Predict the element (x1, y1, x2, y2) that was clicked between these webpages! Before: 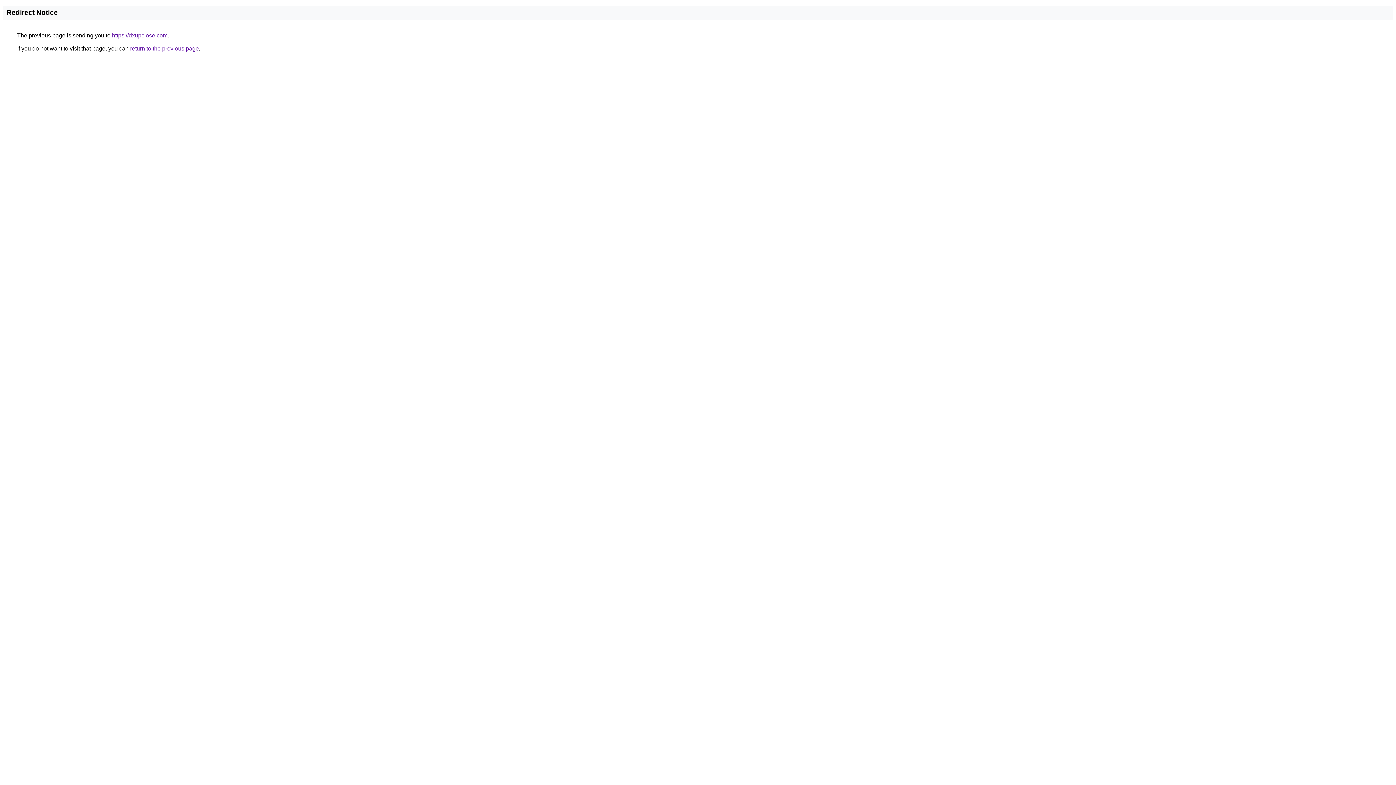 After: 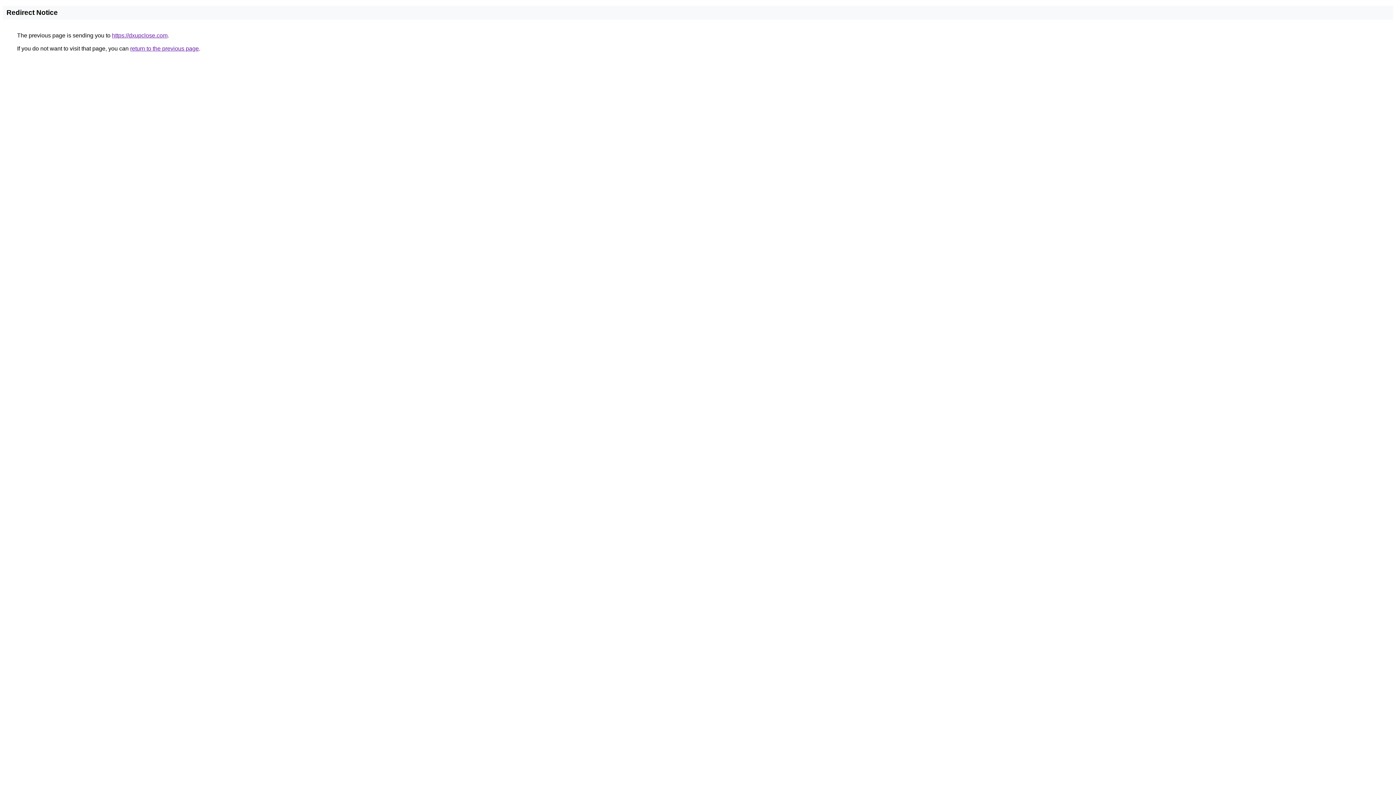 Action: label: https://dxupclose.com bbox: (112, 32, 167, 38)